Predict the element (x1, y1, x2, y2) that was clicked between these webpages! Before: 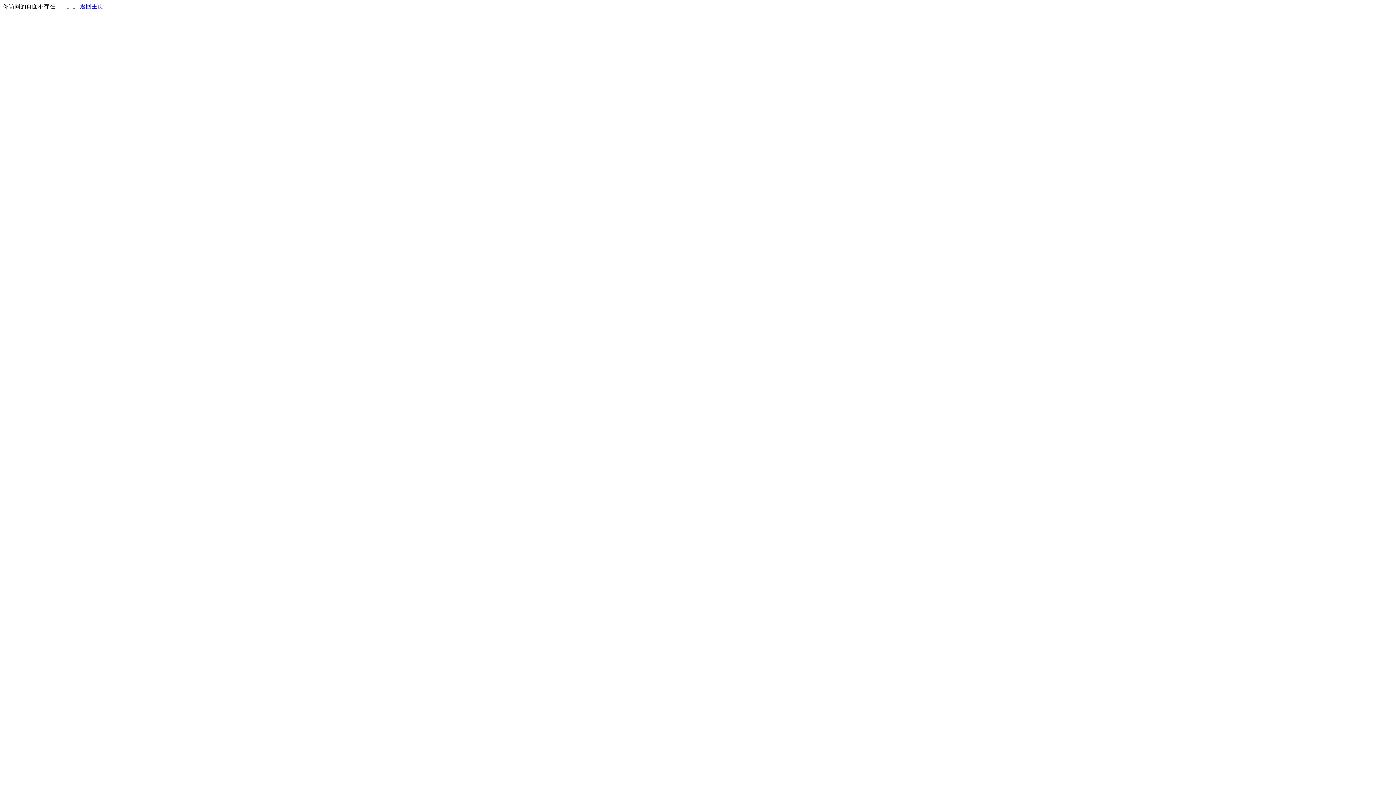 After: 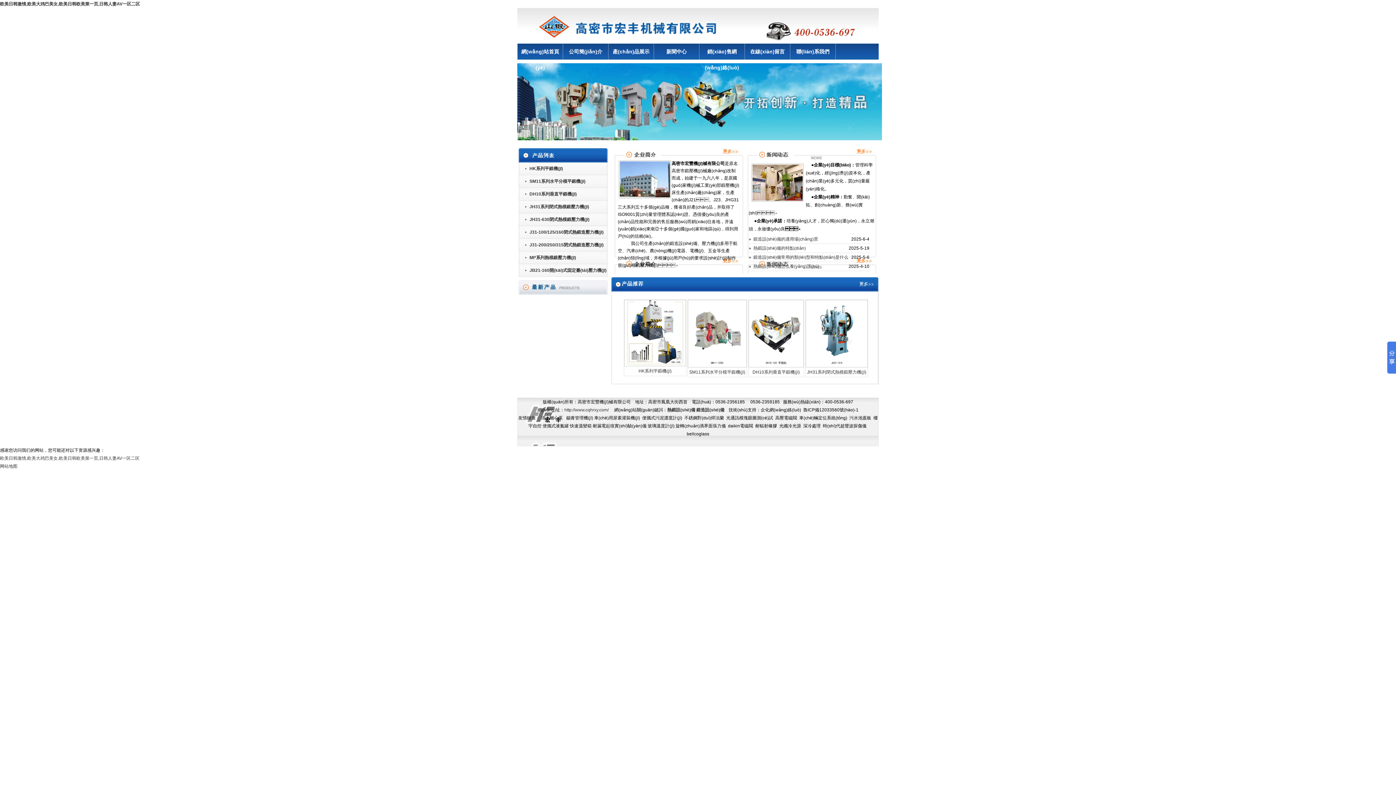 Action: bbox: (80, 3, 103, 9) label: 返回主页